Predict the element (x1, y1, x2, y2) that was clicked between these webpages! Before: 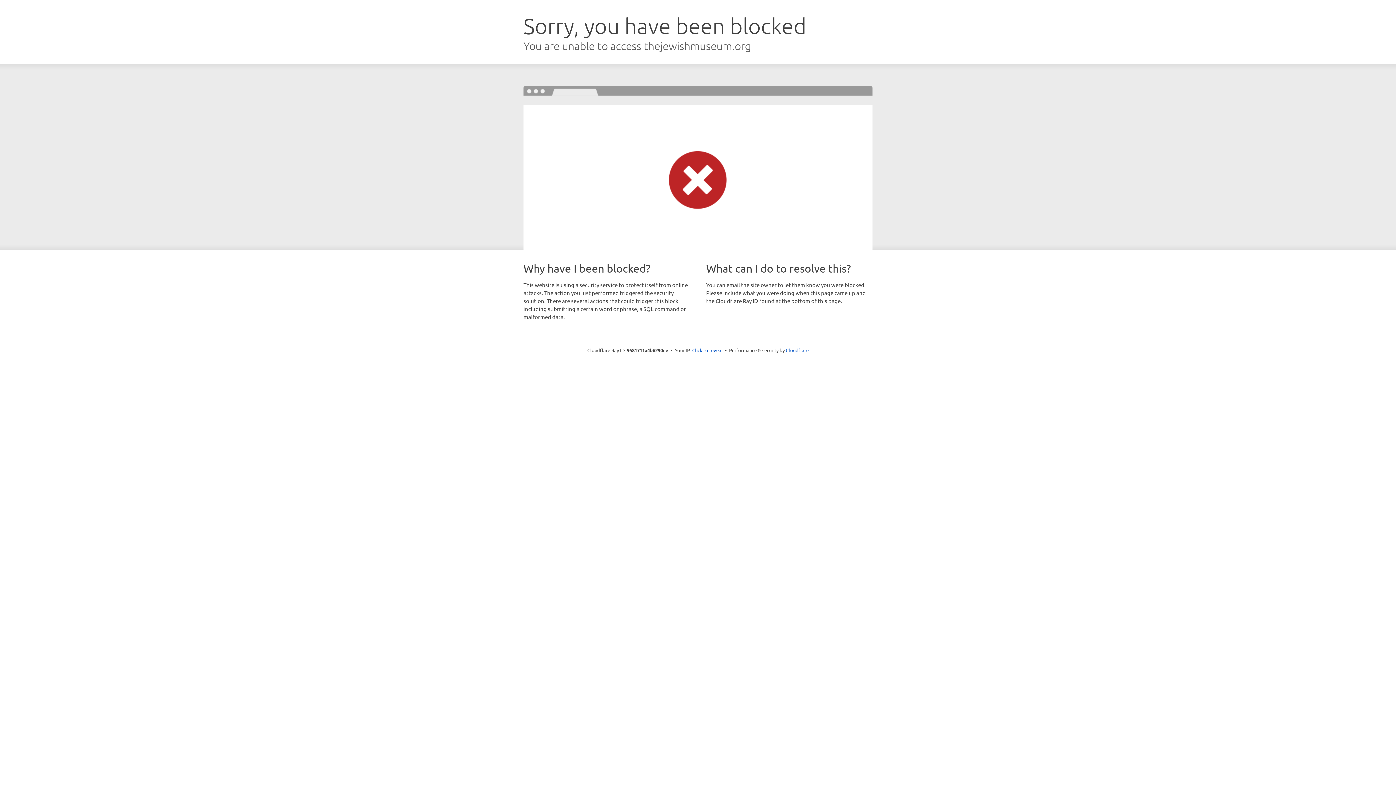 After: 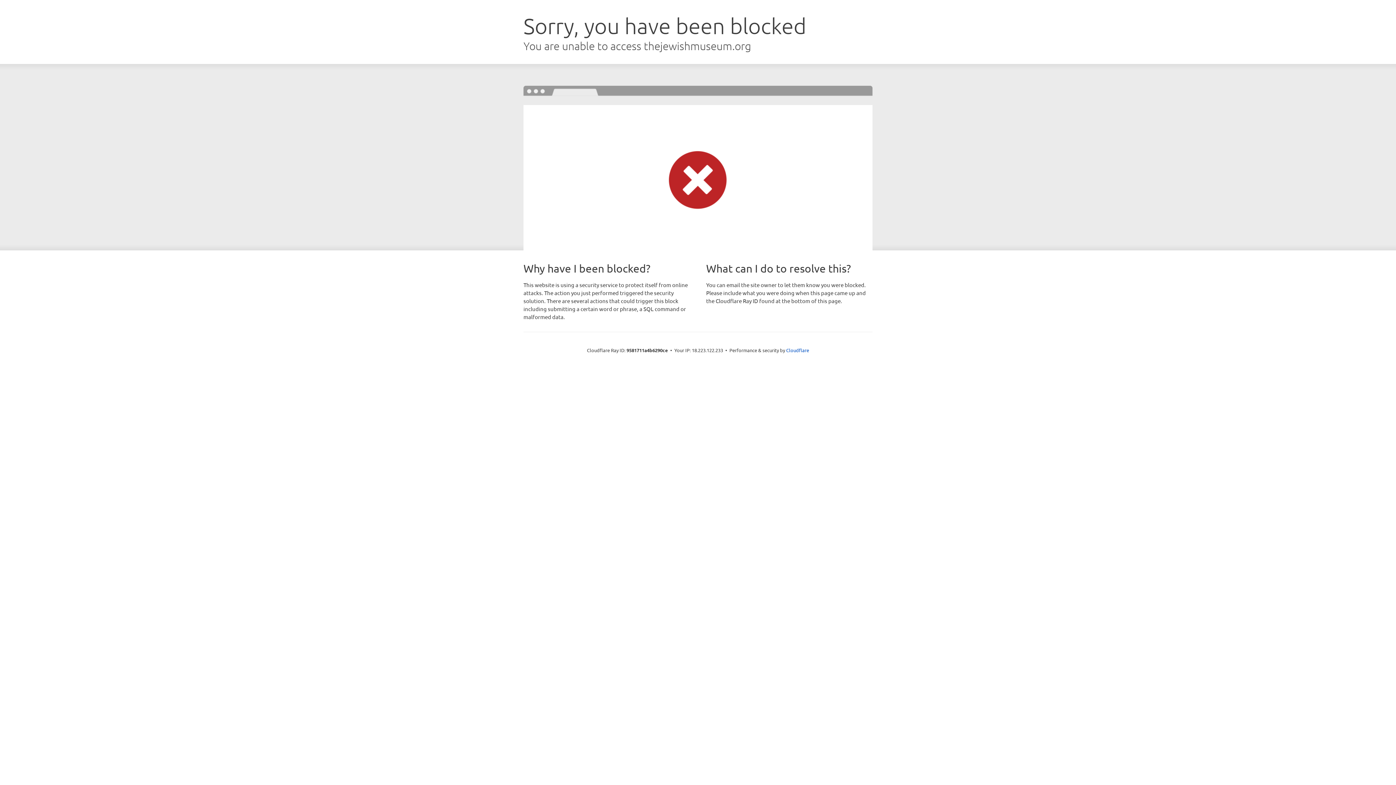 Action: label: Click to reveal bbox: (692, 346, 722, 353)